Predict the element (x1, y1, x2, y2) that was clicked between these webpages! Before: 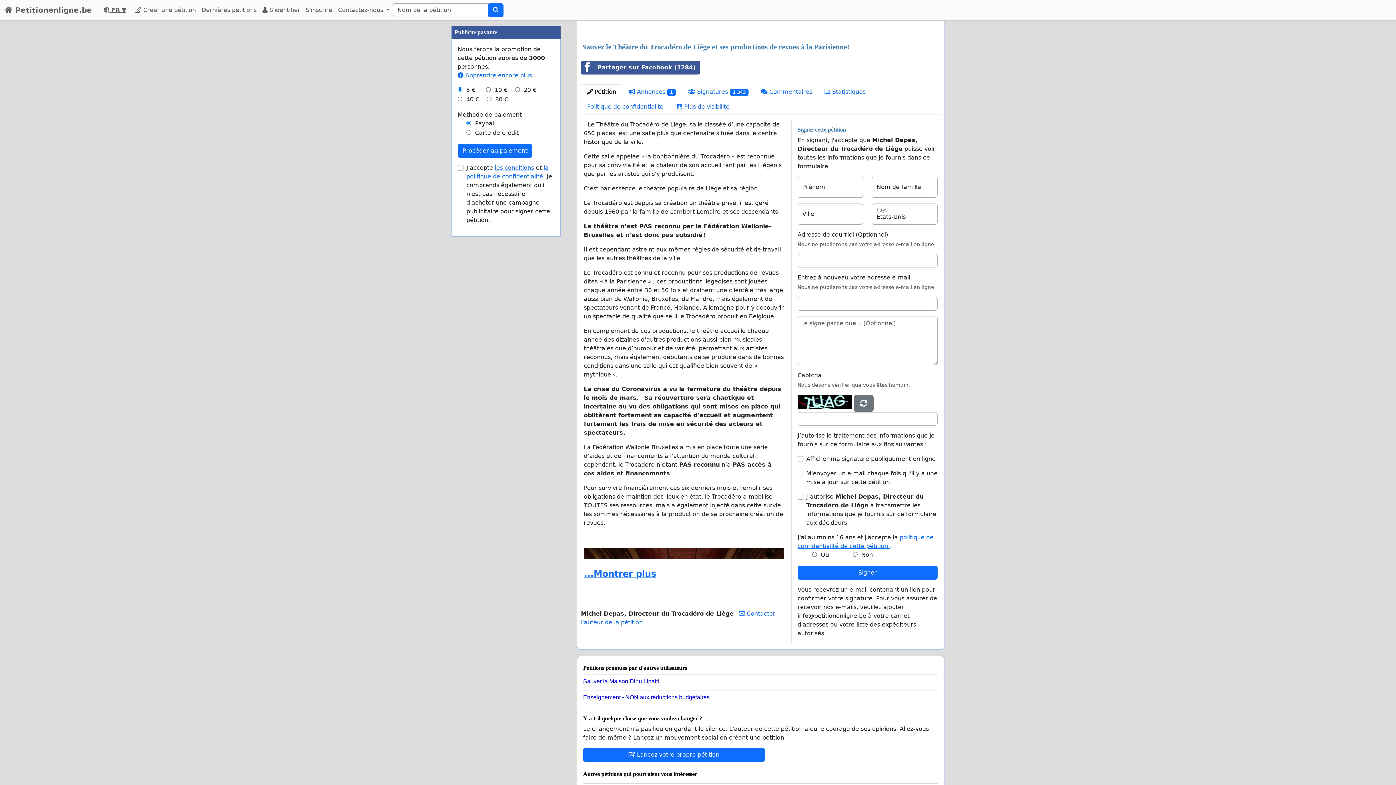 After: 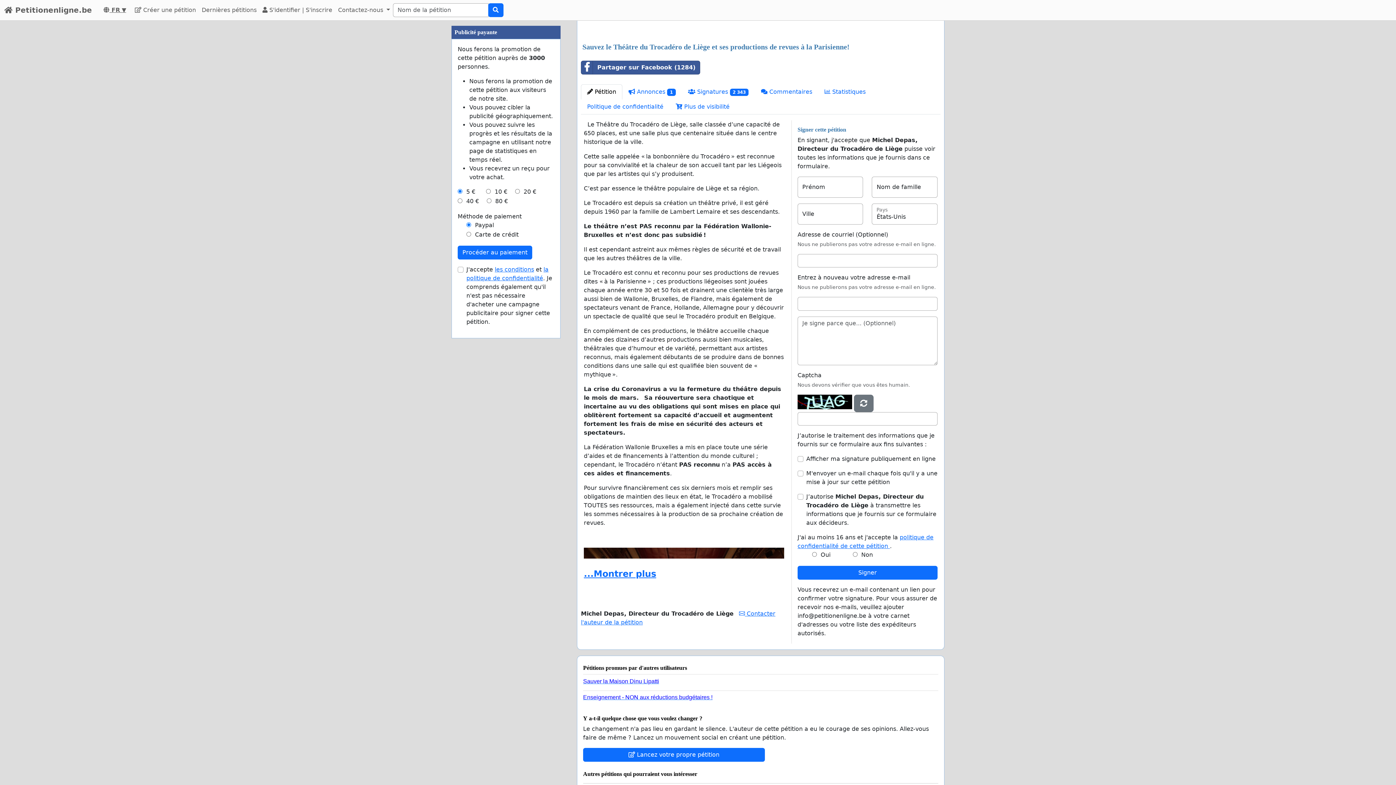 Action: bbox: (457, 71, 537, 78) label:  Apprendre encore plus...